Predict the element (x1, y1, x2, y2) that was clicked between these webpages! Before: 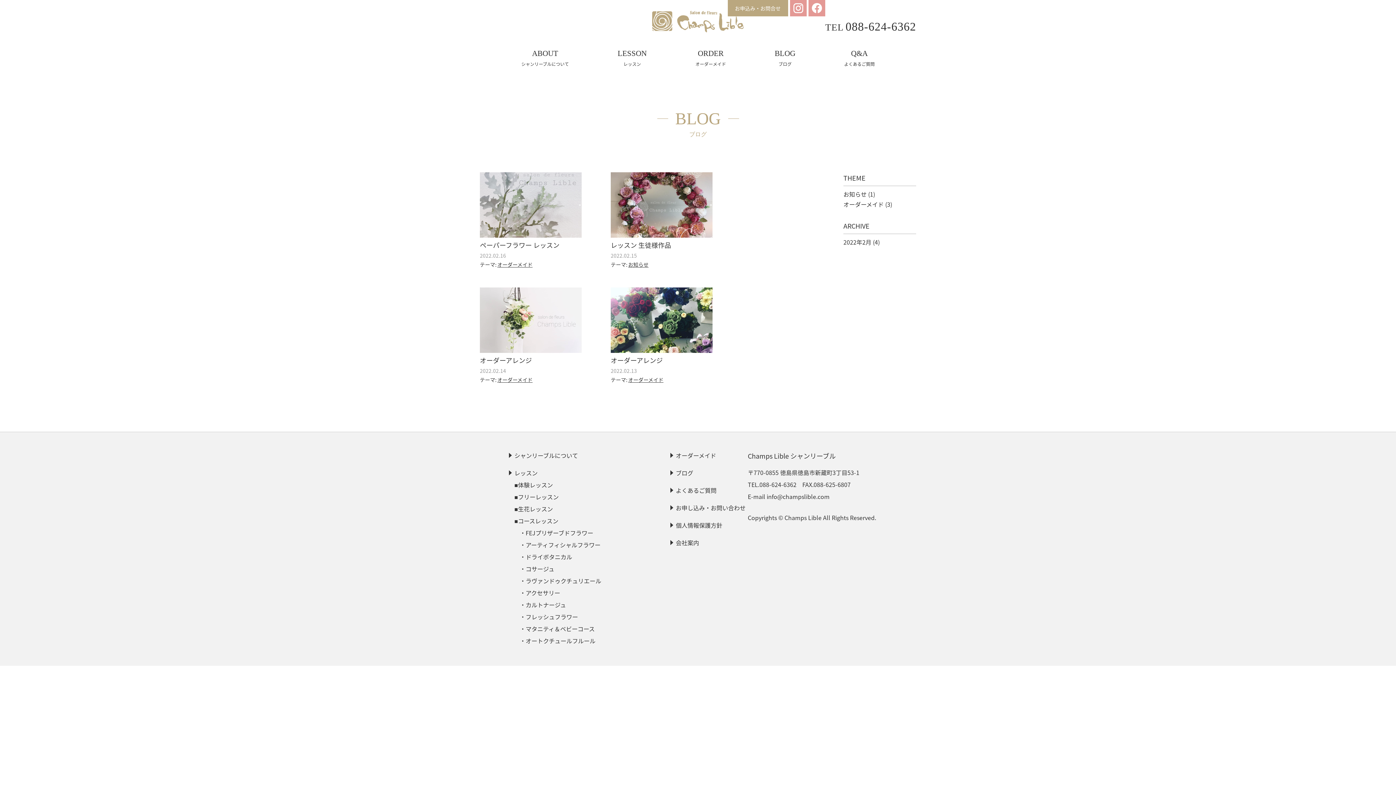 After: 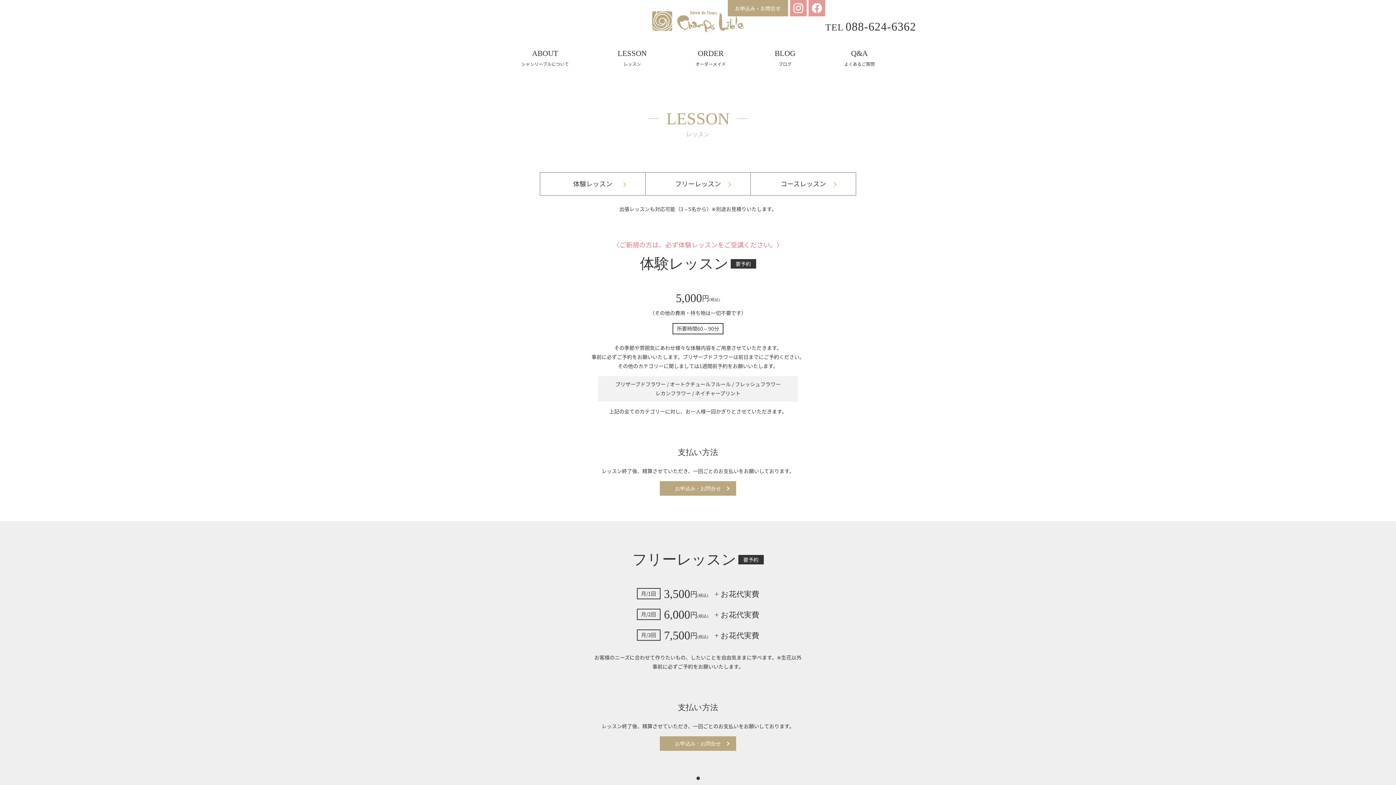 Action: bbox: (520, 624, 594, 633) label: ・マタニティ＆ベビーコース